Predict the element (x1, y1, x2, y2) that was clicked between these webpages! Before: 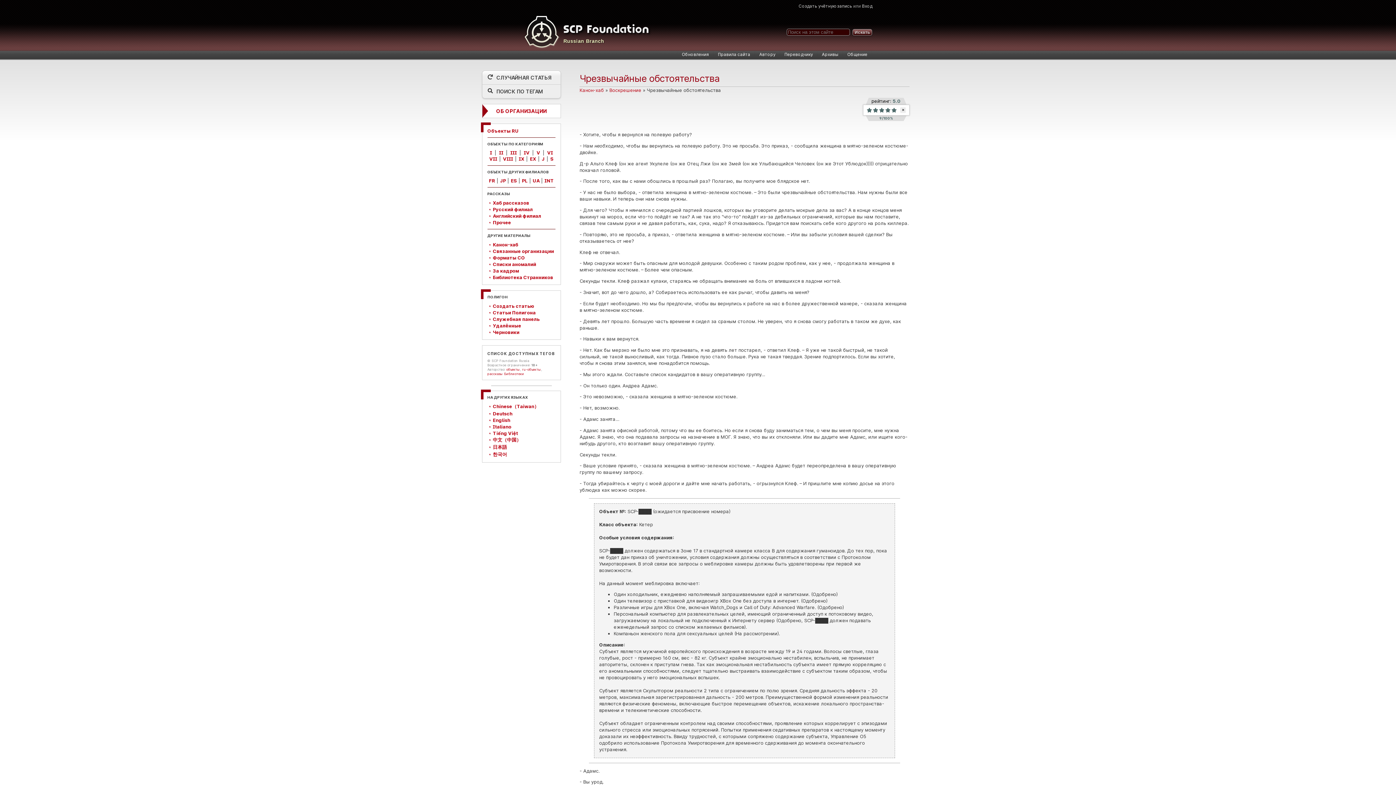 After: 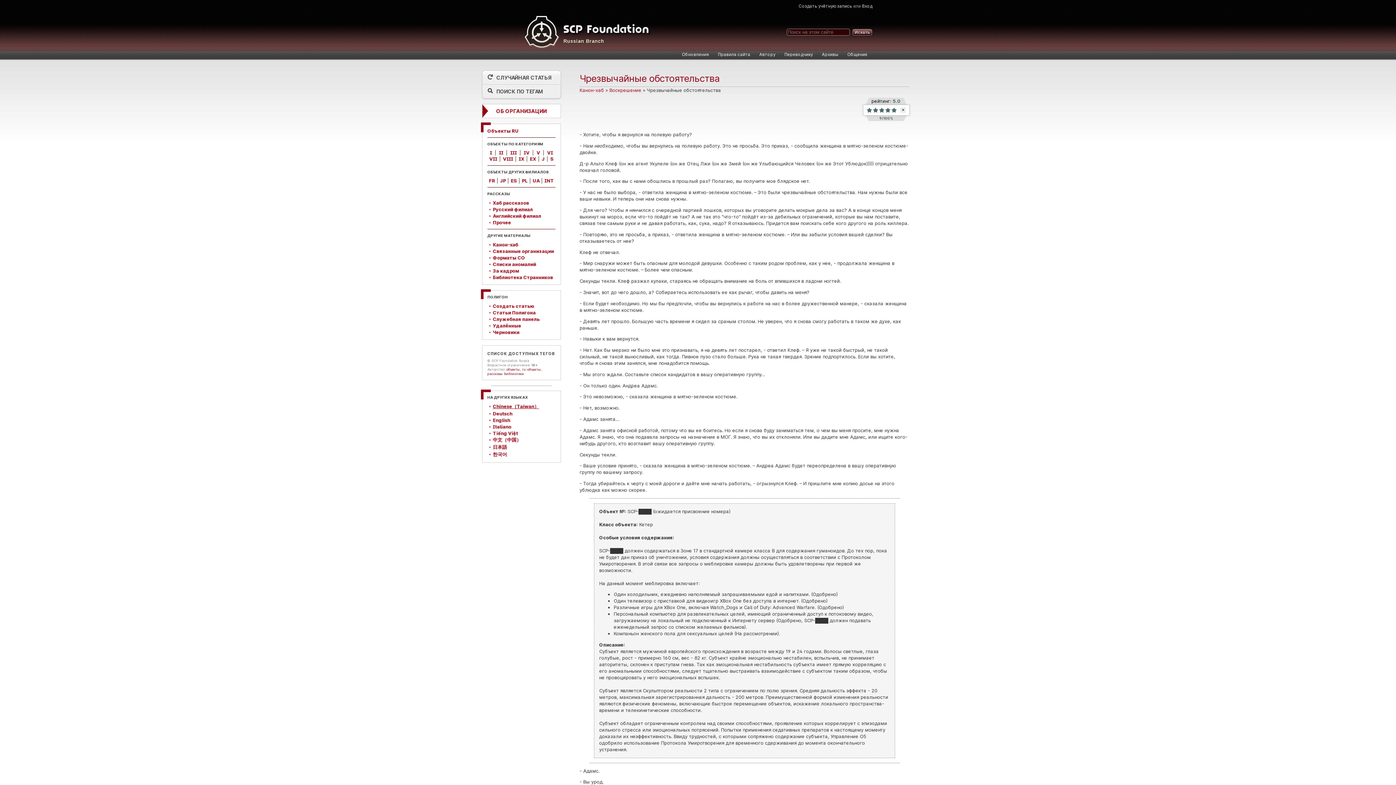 Action: label: Chinese（Taiwan） bbox: (492, 403, 539, 409)